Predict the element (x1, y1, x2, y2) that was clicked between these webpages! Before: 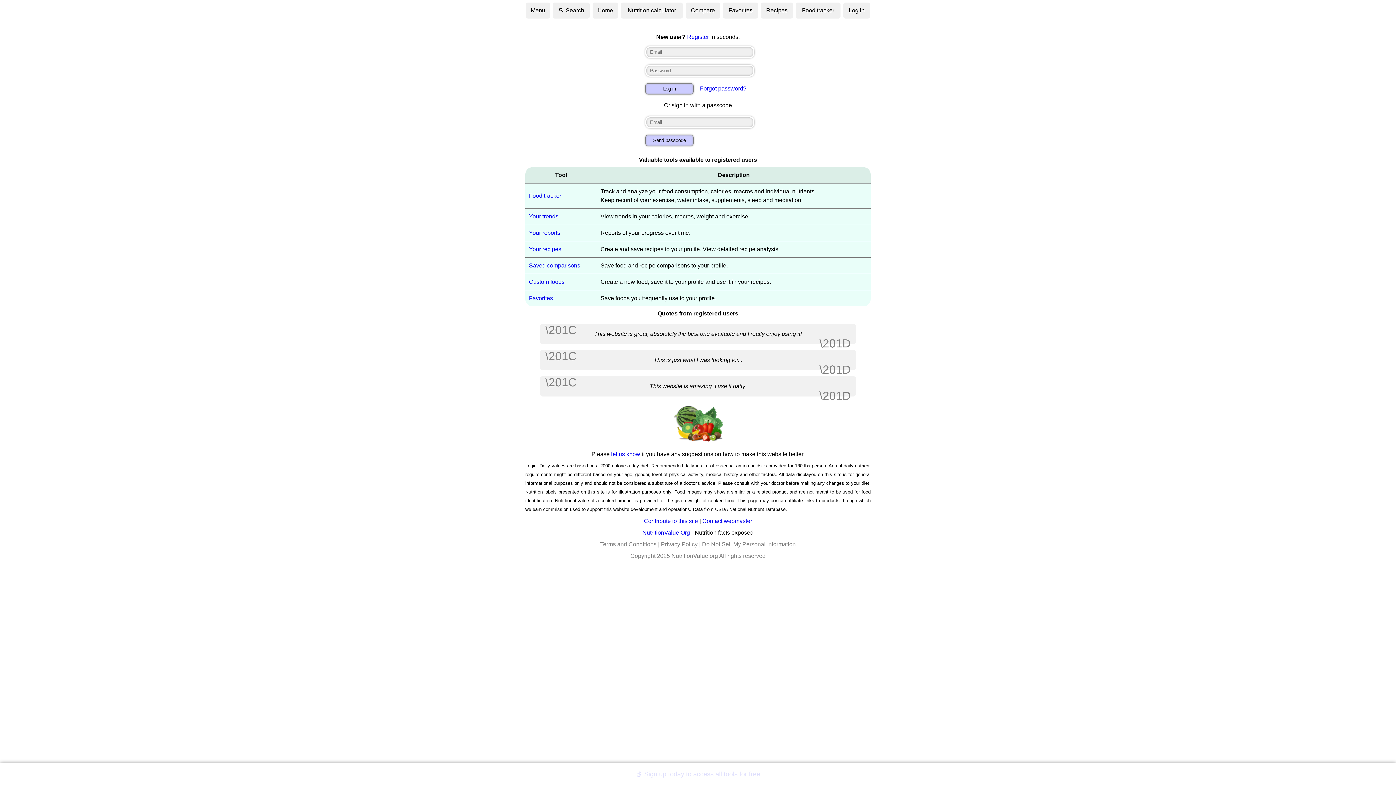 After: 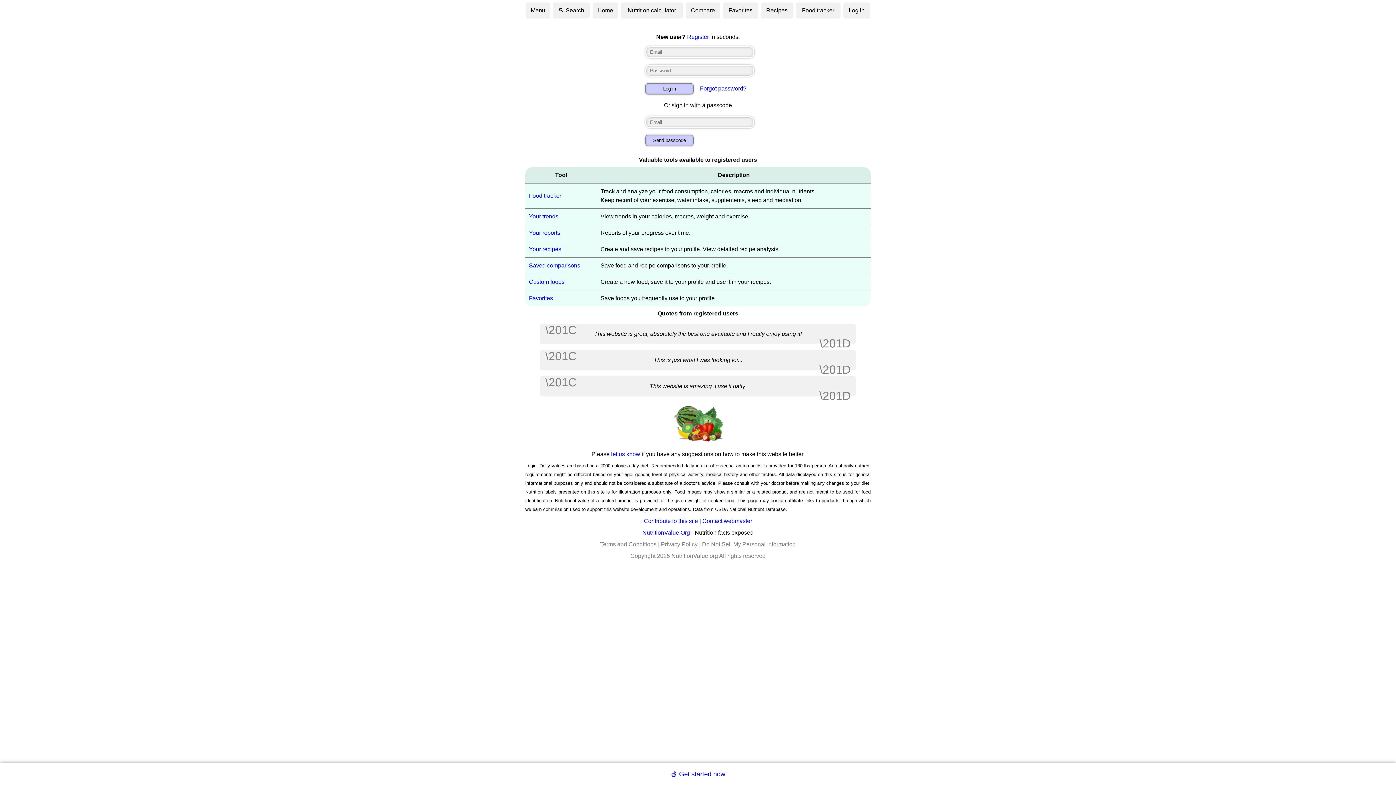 Action: bbox: (843, 2, 870, 18) label: Log in